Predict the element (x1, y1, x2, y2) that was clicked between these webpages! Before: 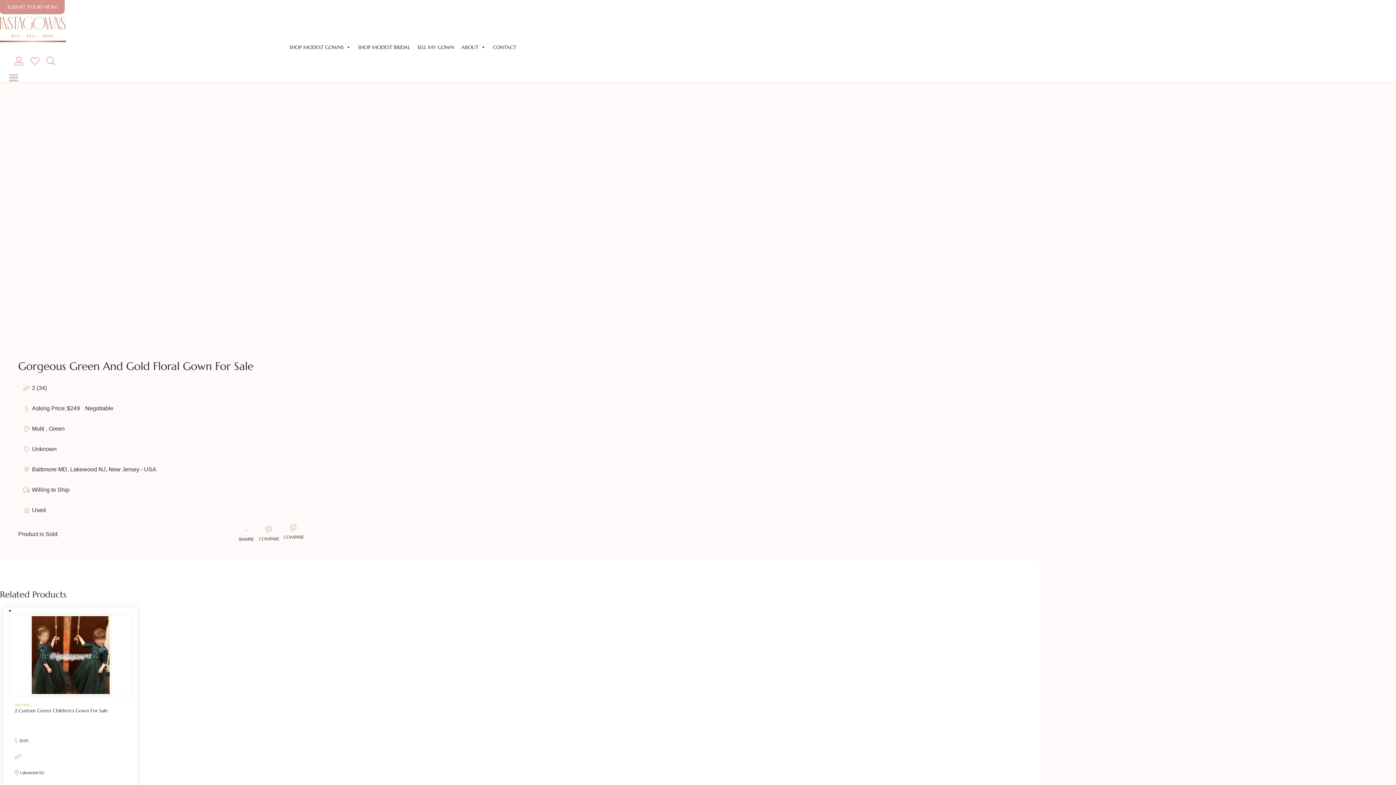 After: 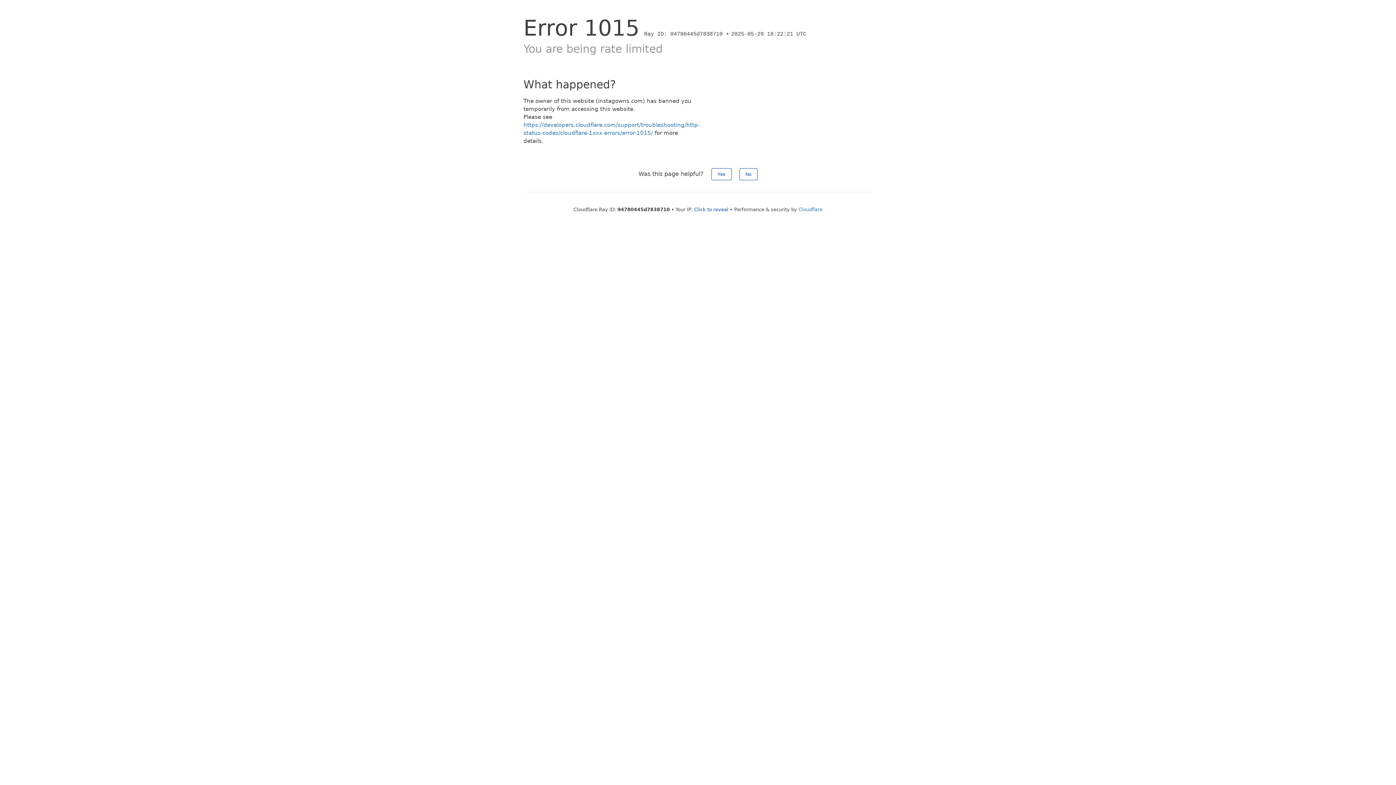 Action: bbox: (354, 42, 413, 56) label: SHOP MODEST BRIDAL